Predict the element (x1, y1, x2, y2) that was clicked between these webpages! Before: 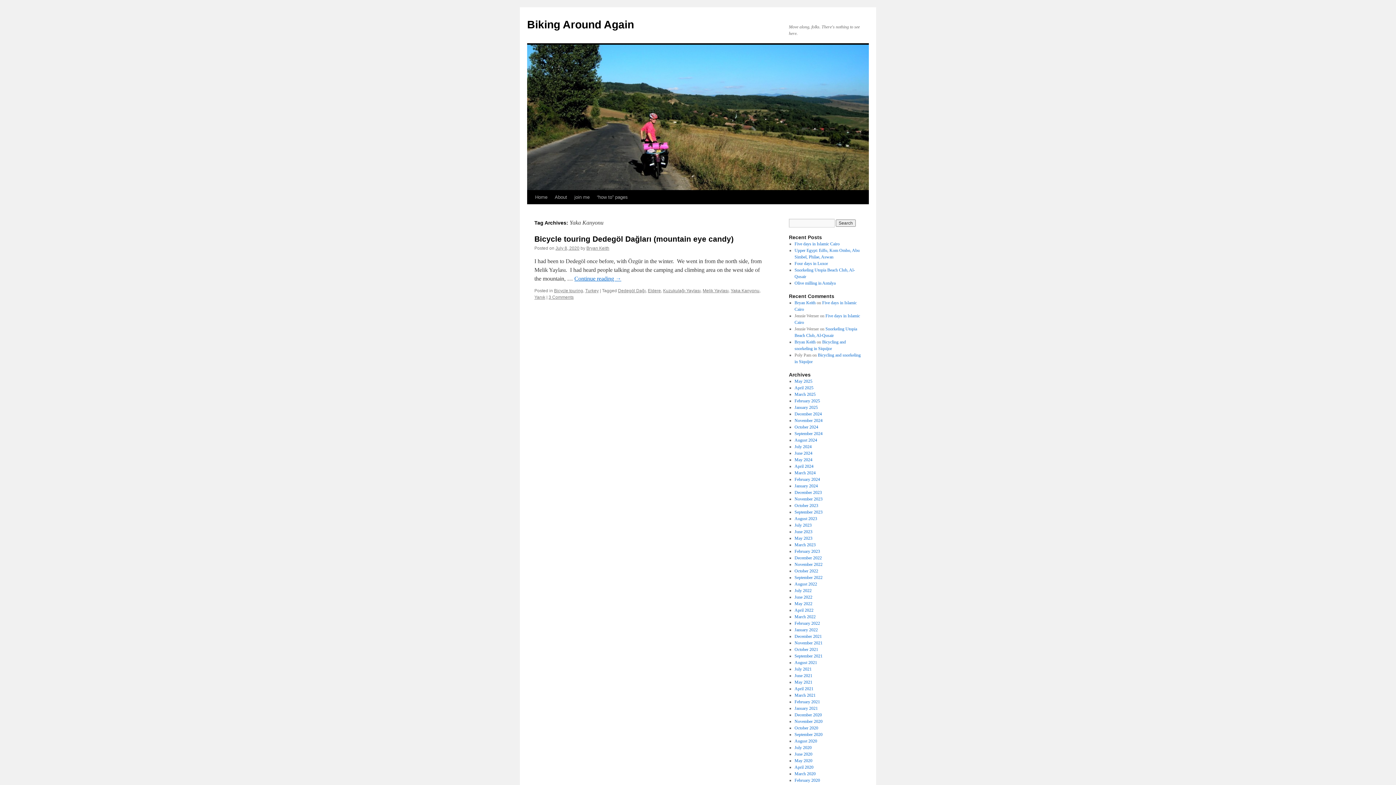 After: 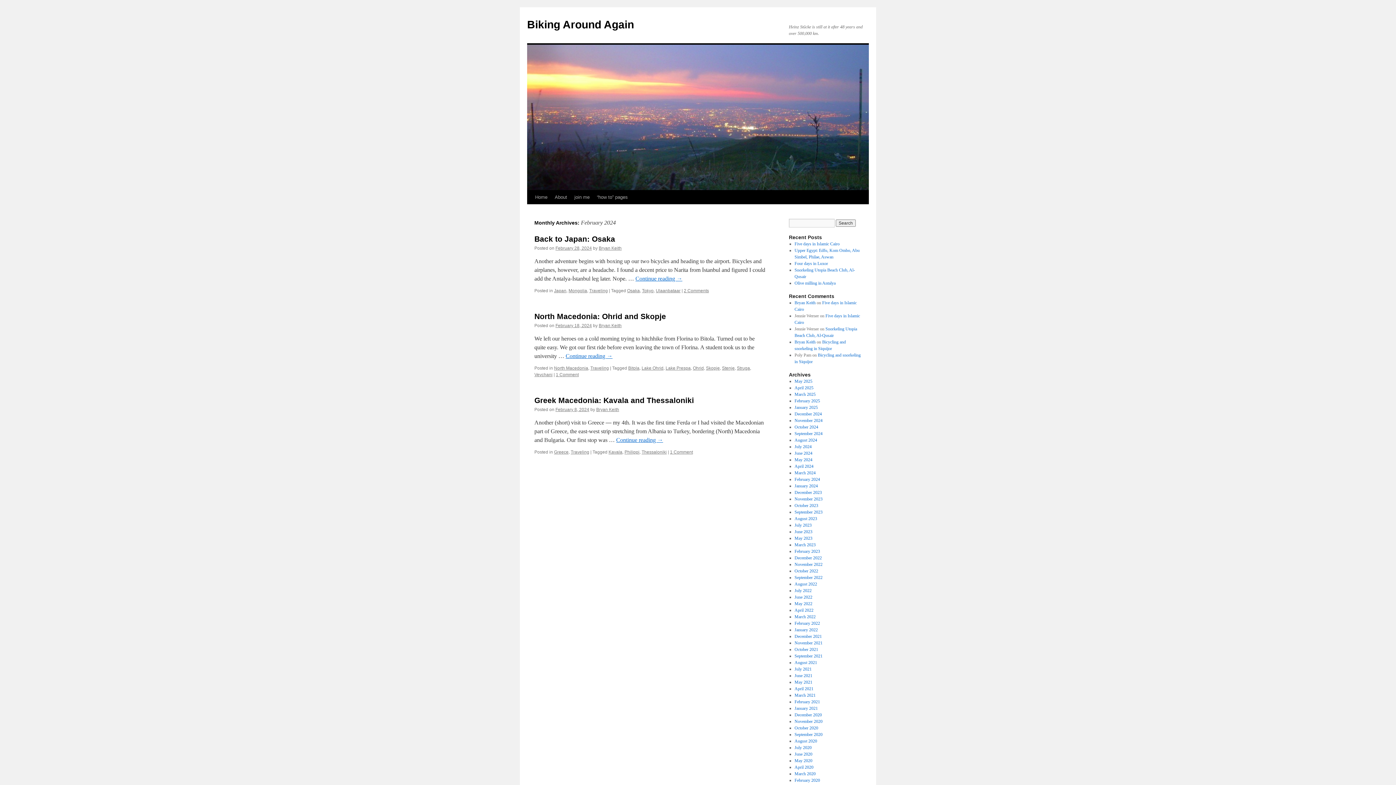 Action: bbox: (794, 477, 820, 482) label: February 2024